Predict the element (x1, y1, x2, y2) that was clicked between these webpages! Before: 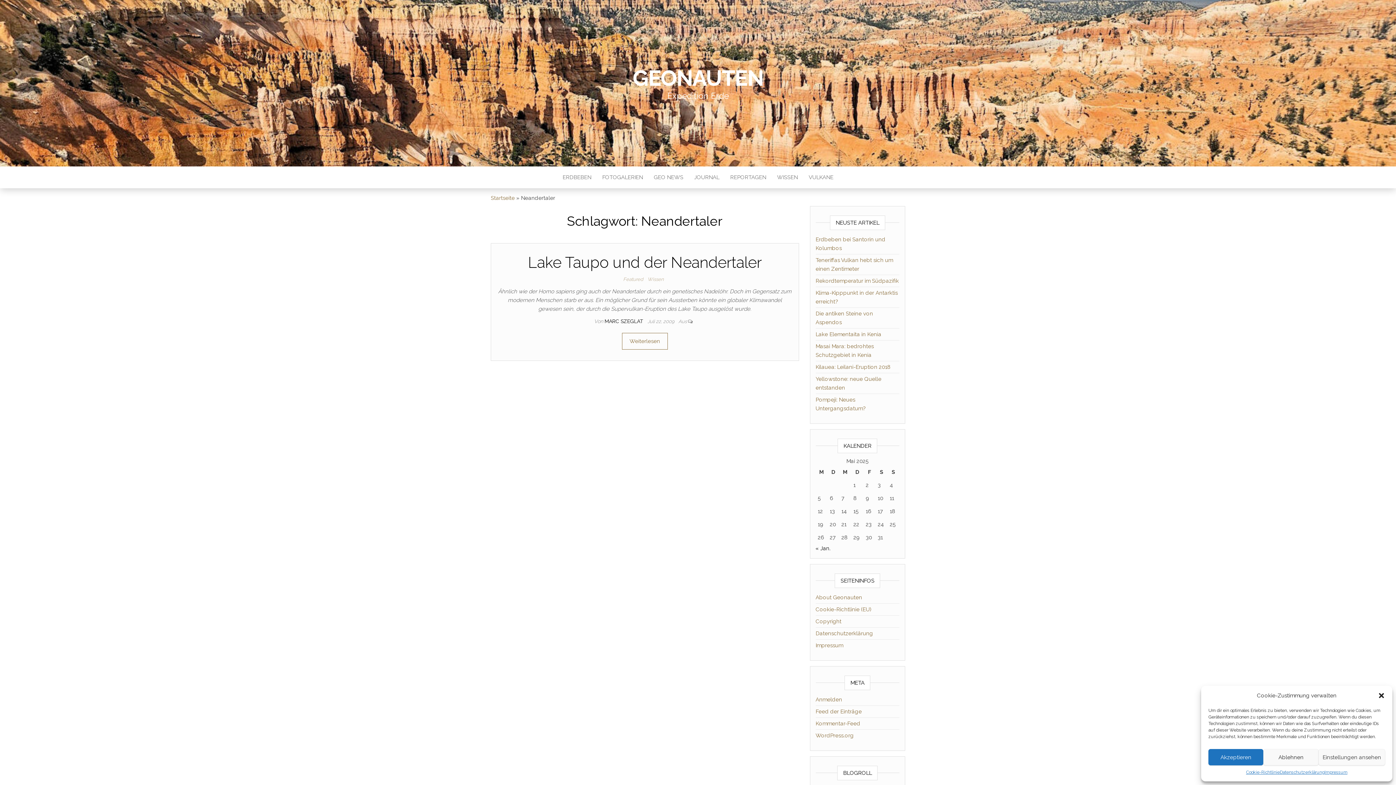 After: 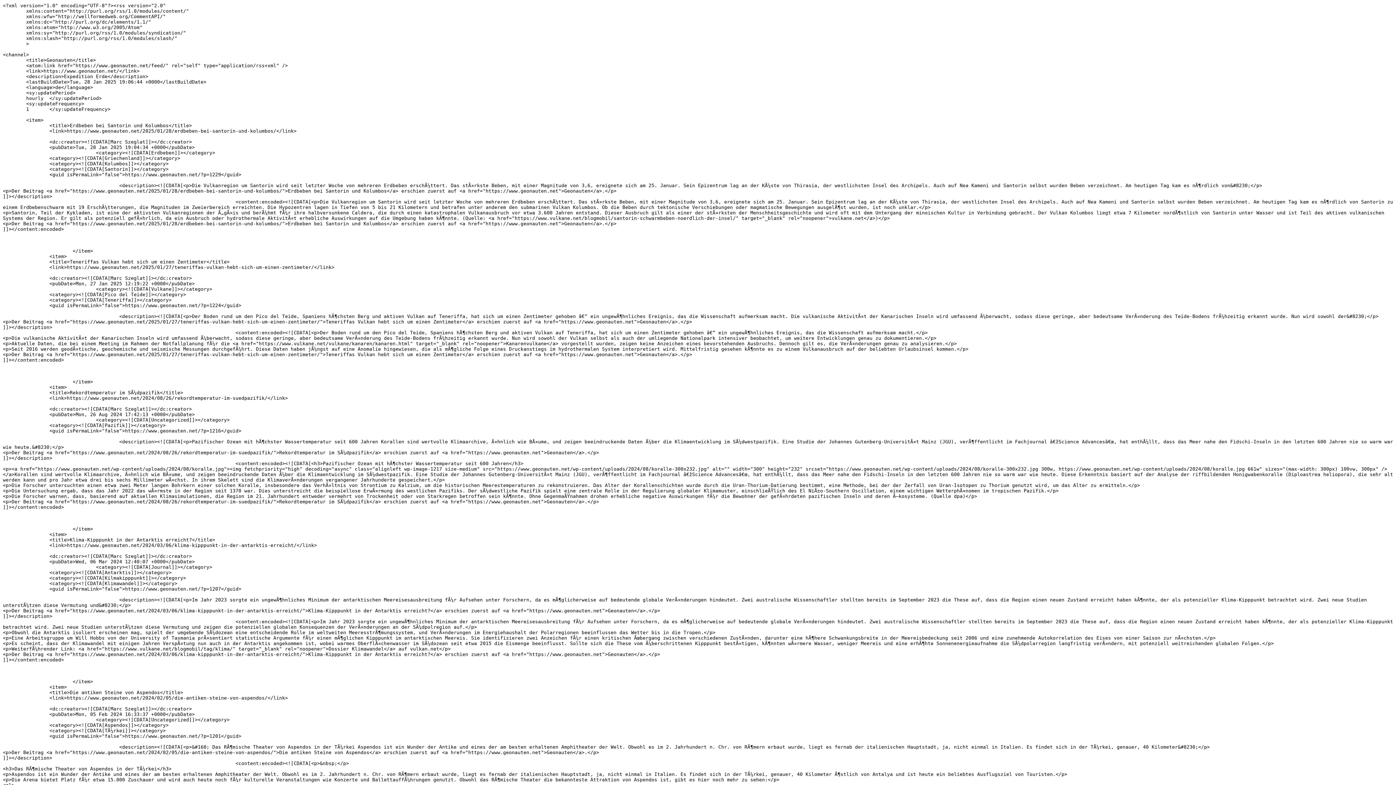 Action: bbox: (815, 708, 862, 715) label: Feed der Einträge